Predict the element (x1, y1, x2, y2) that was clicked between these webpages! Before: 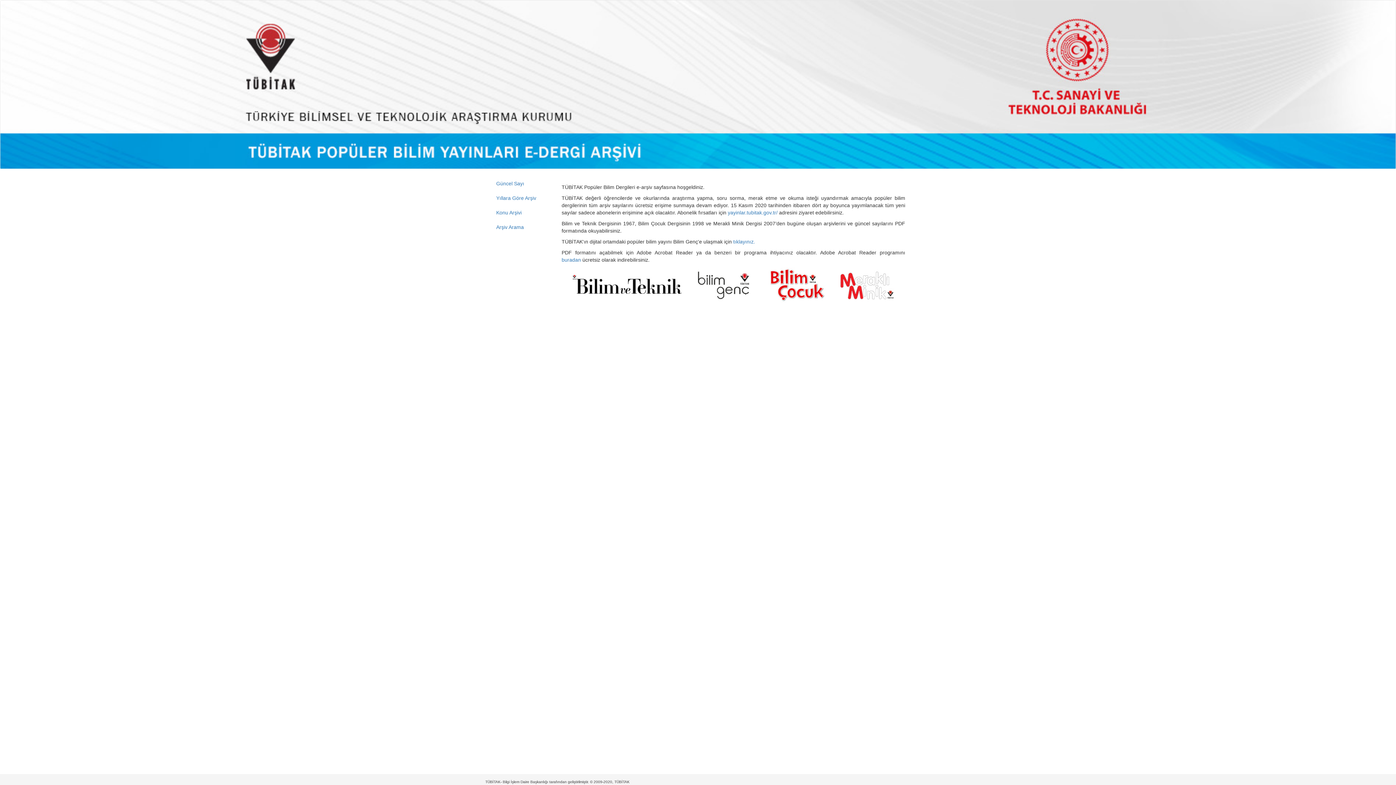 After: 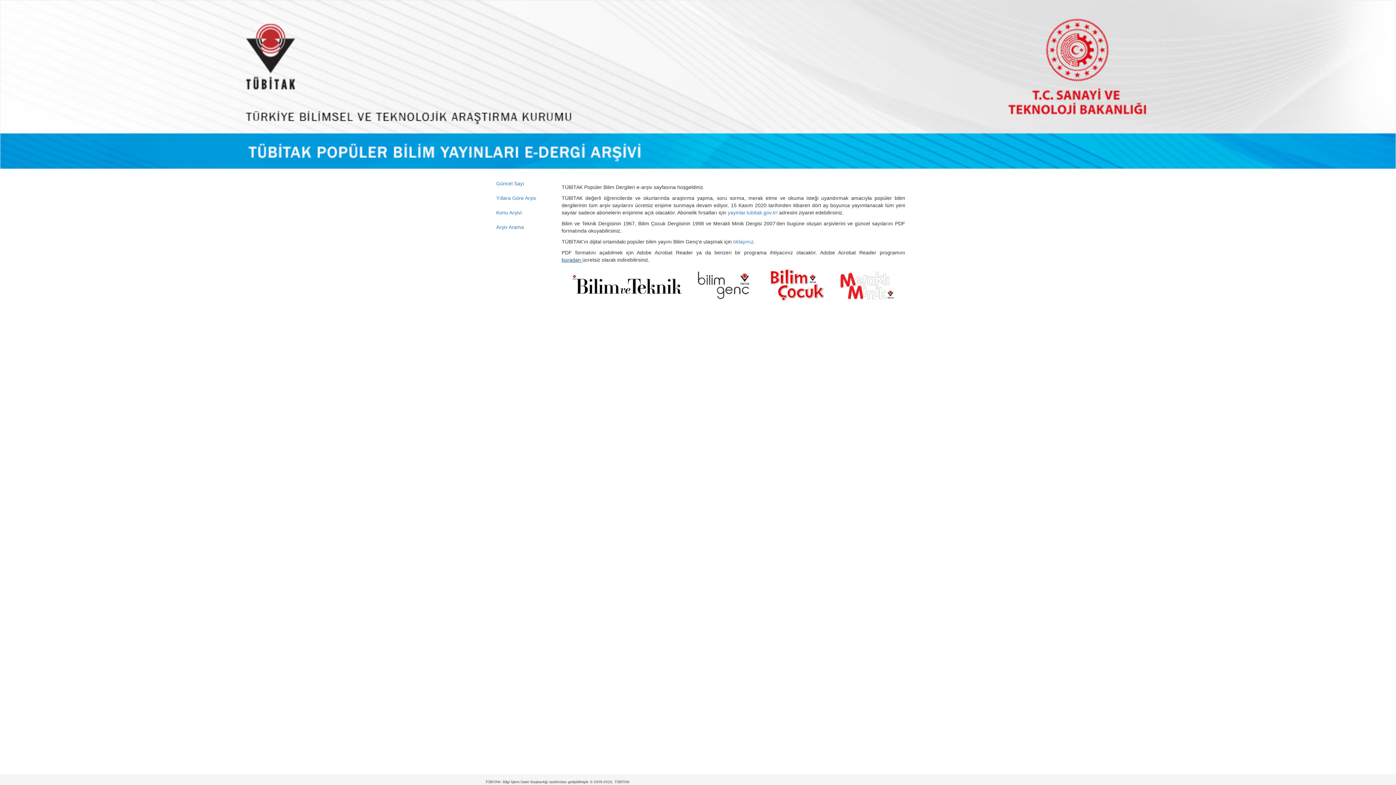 Action: label: buradan  bbox: (561, 256, 582, 262)